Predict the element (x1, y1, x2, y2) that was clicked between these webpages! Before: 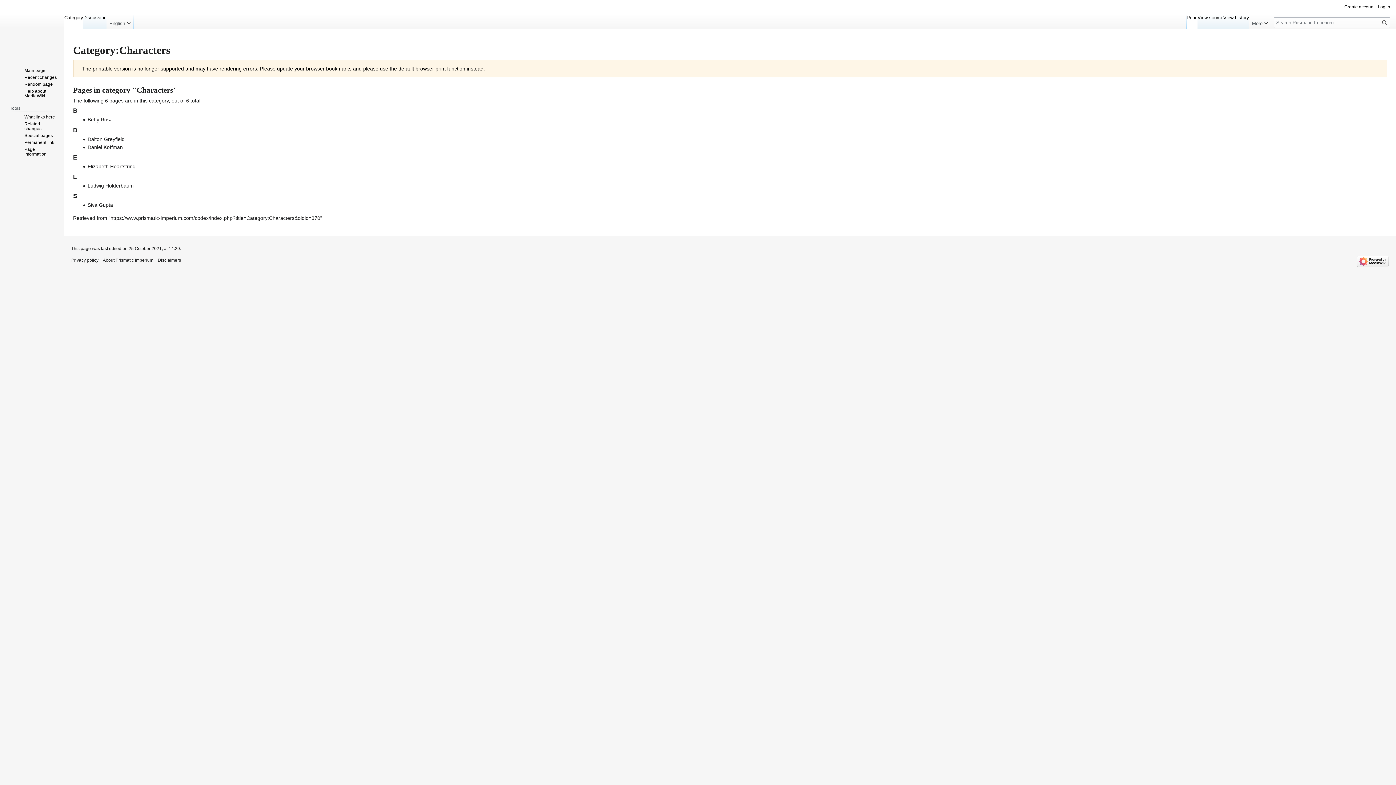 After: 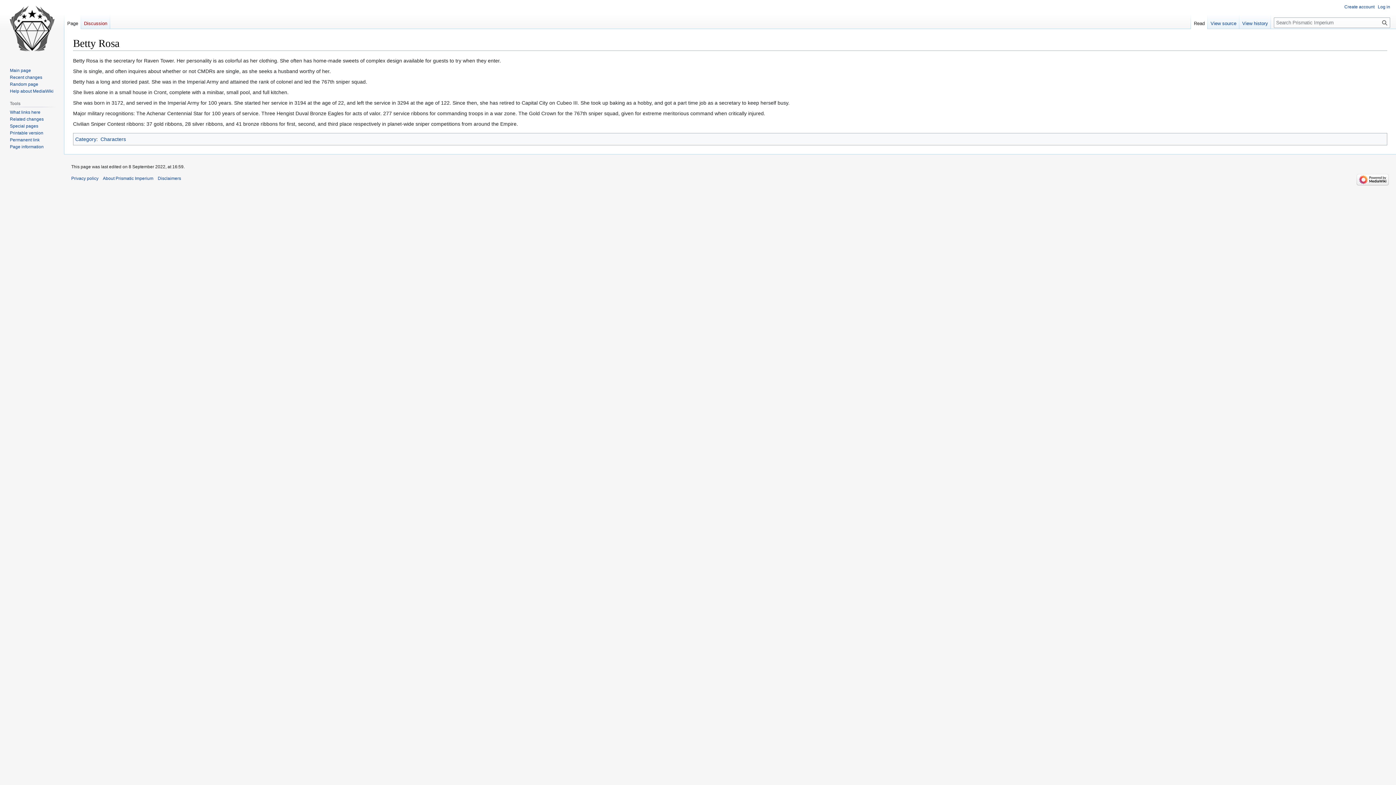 Action: bbox: (87, 116, 112, 122) label: Betty Rosa